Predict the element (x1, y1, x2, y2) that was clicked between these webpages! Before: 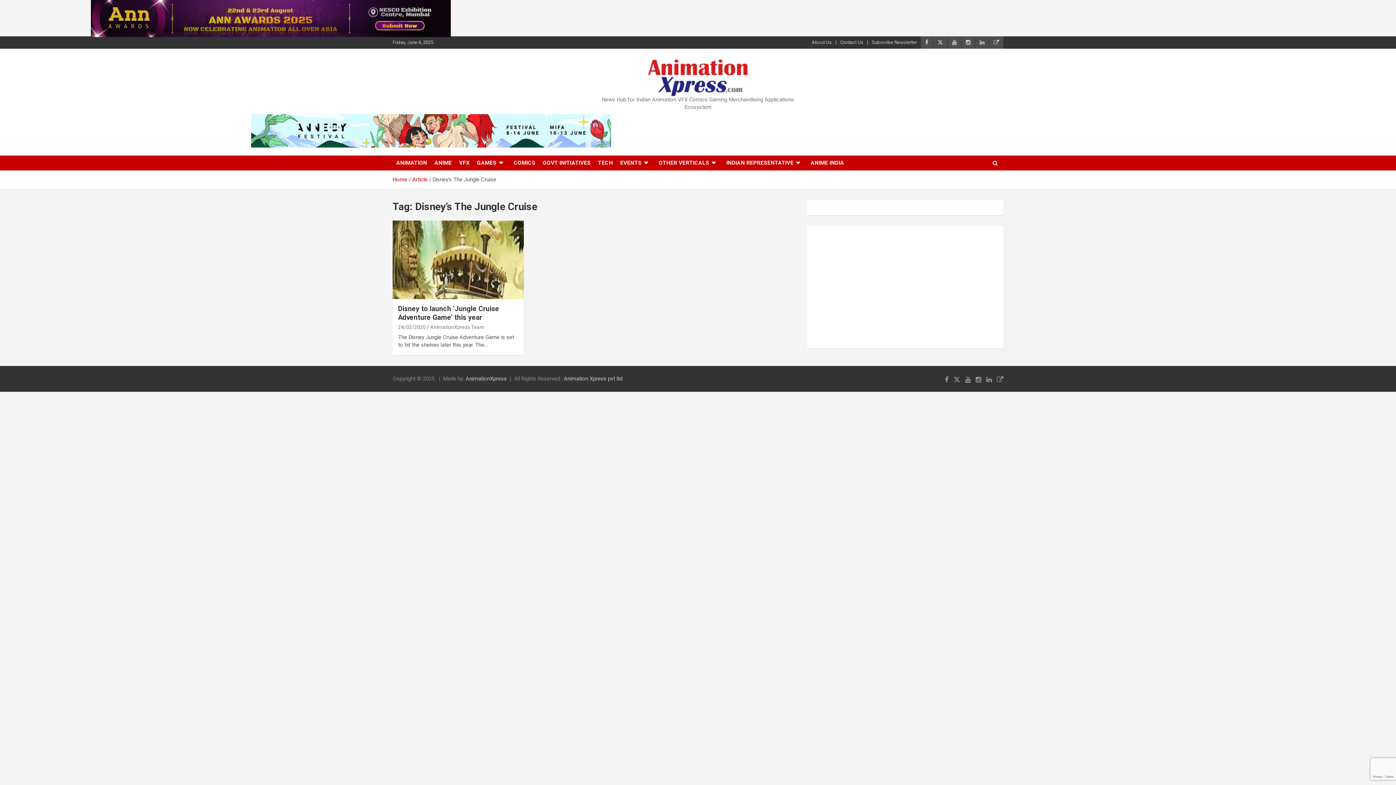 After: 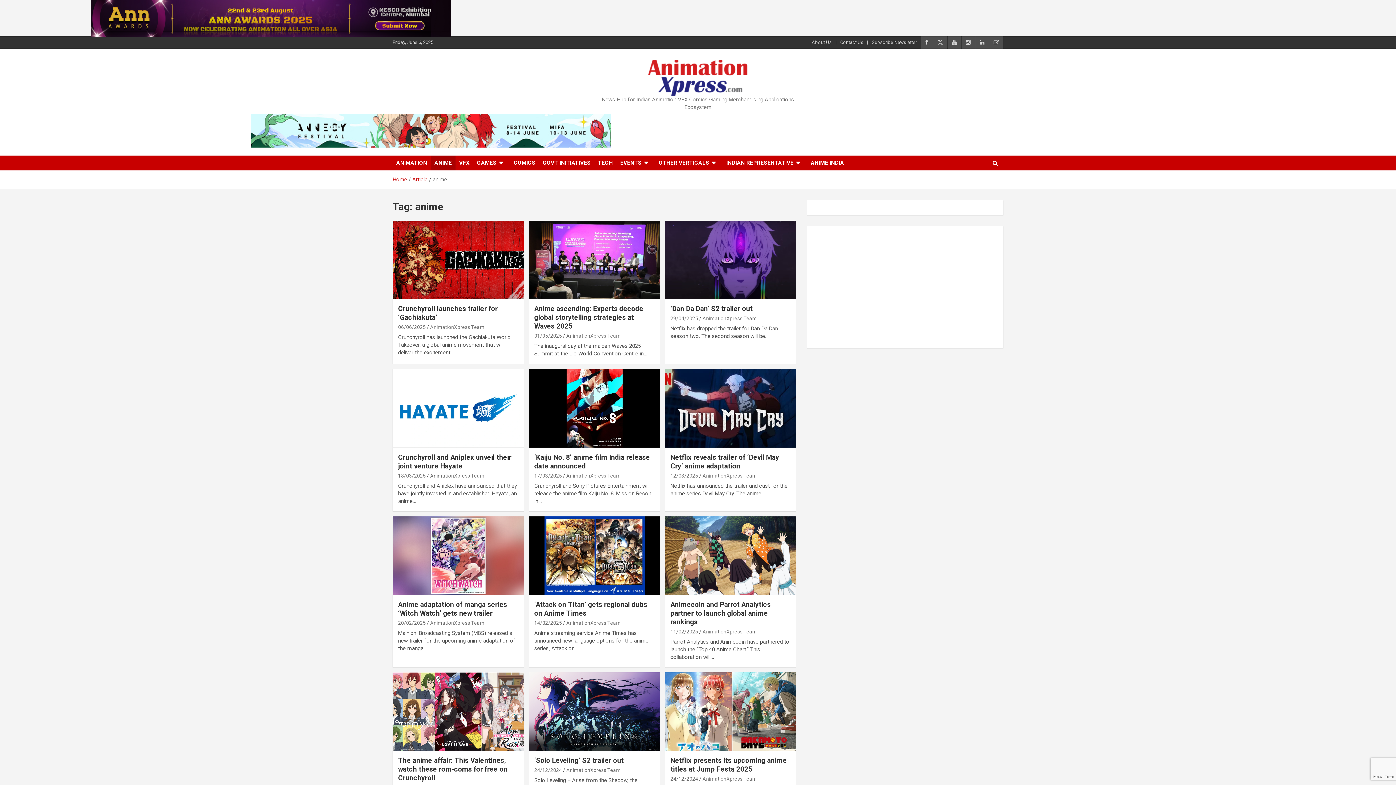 Action: label: ANIME bbox: (430, 155, 455, 170)